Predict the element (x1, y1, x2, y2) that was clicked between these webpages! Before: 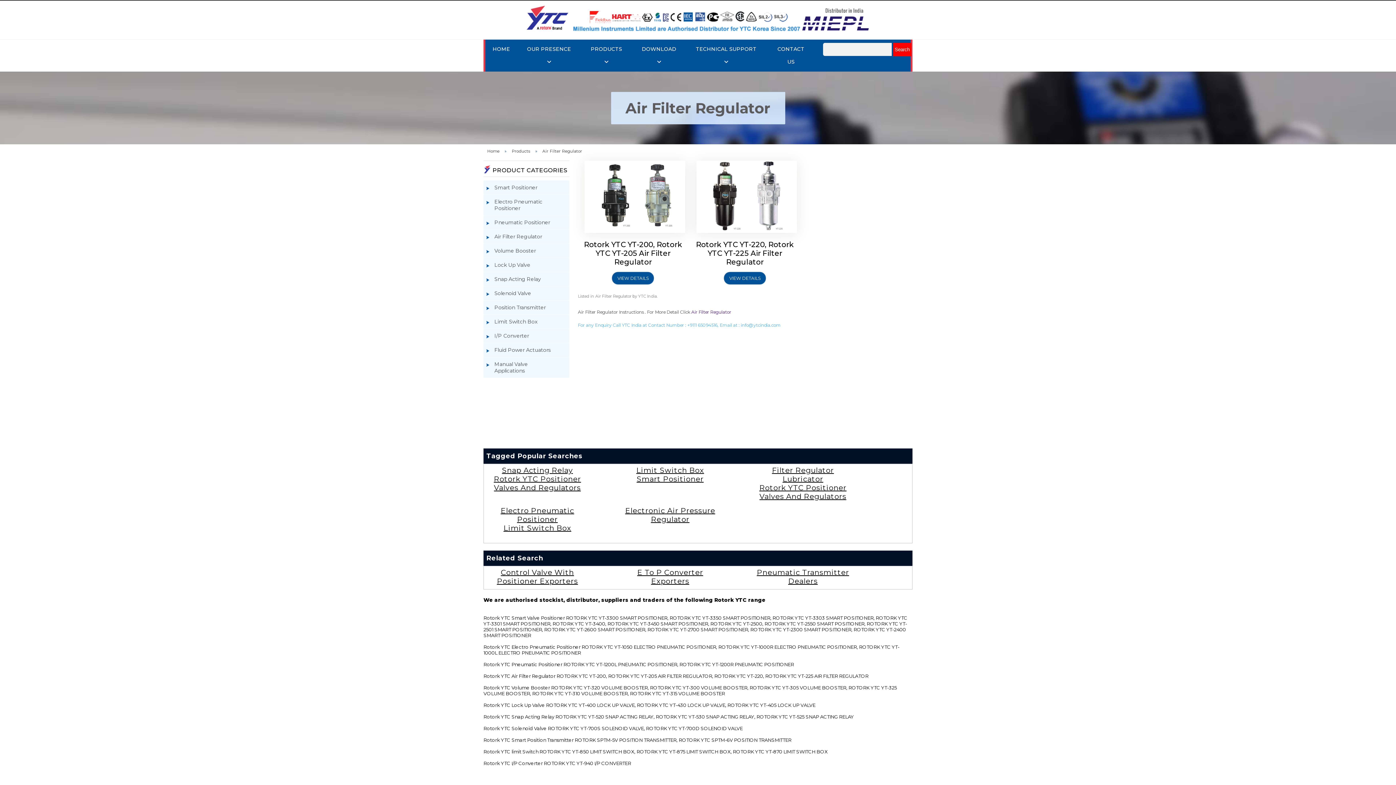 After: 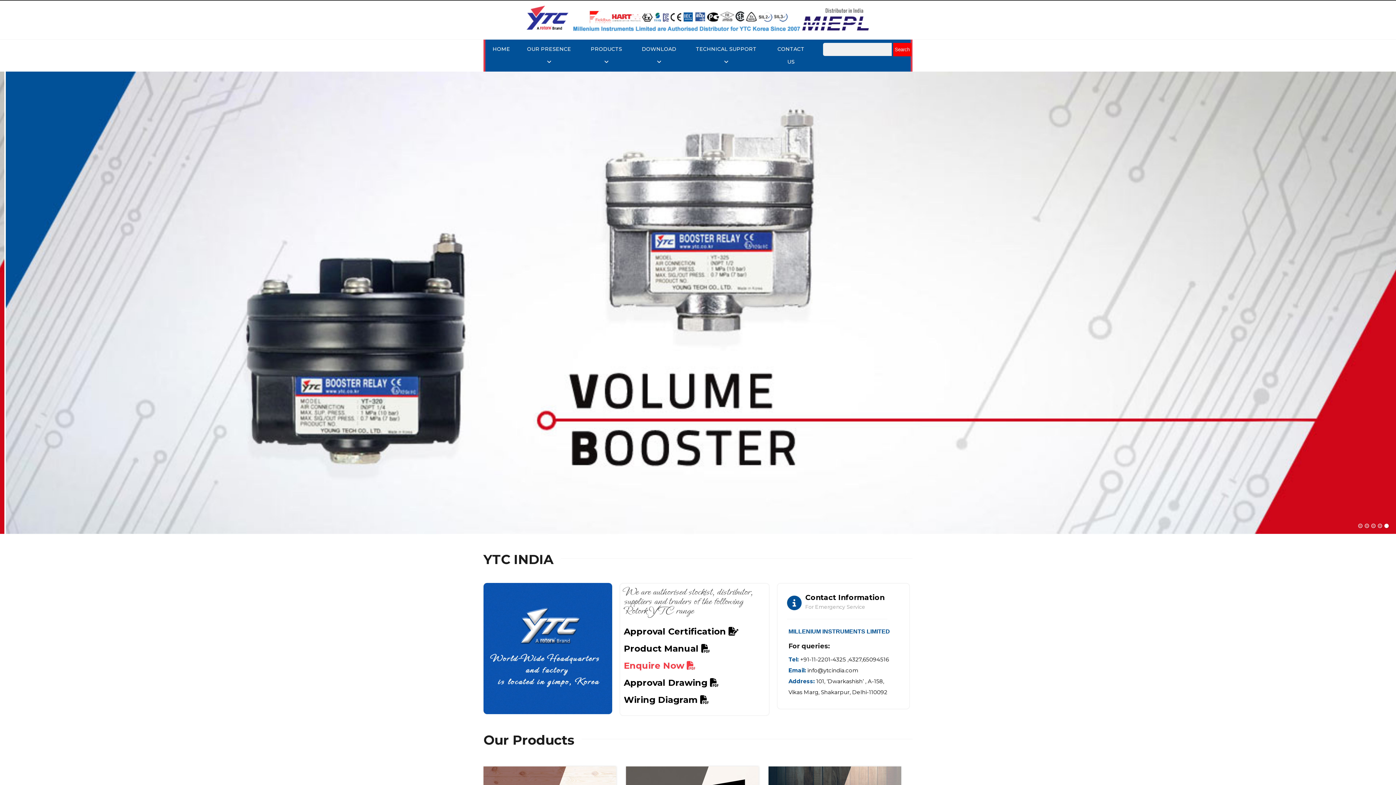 Action: label: HOME bbox: (492, 45, 510, 52)